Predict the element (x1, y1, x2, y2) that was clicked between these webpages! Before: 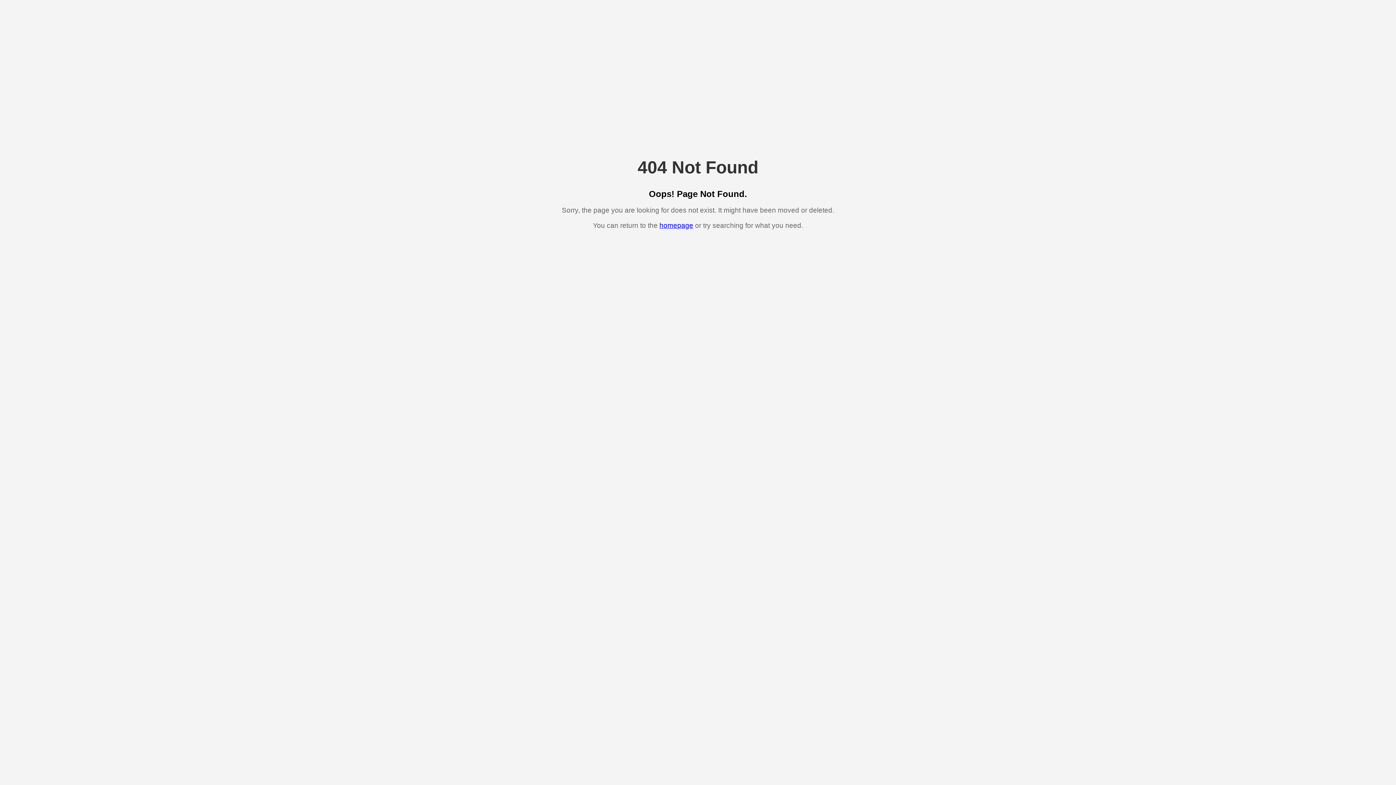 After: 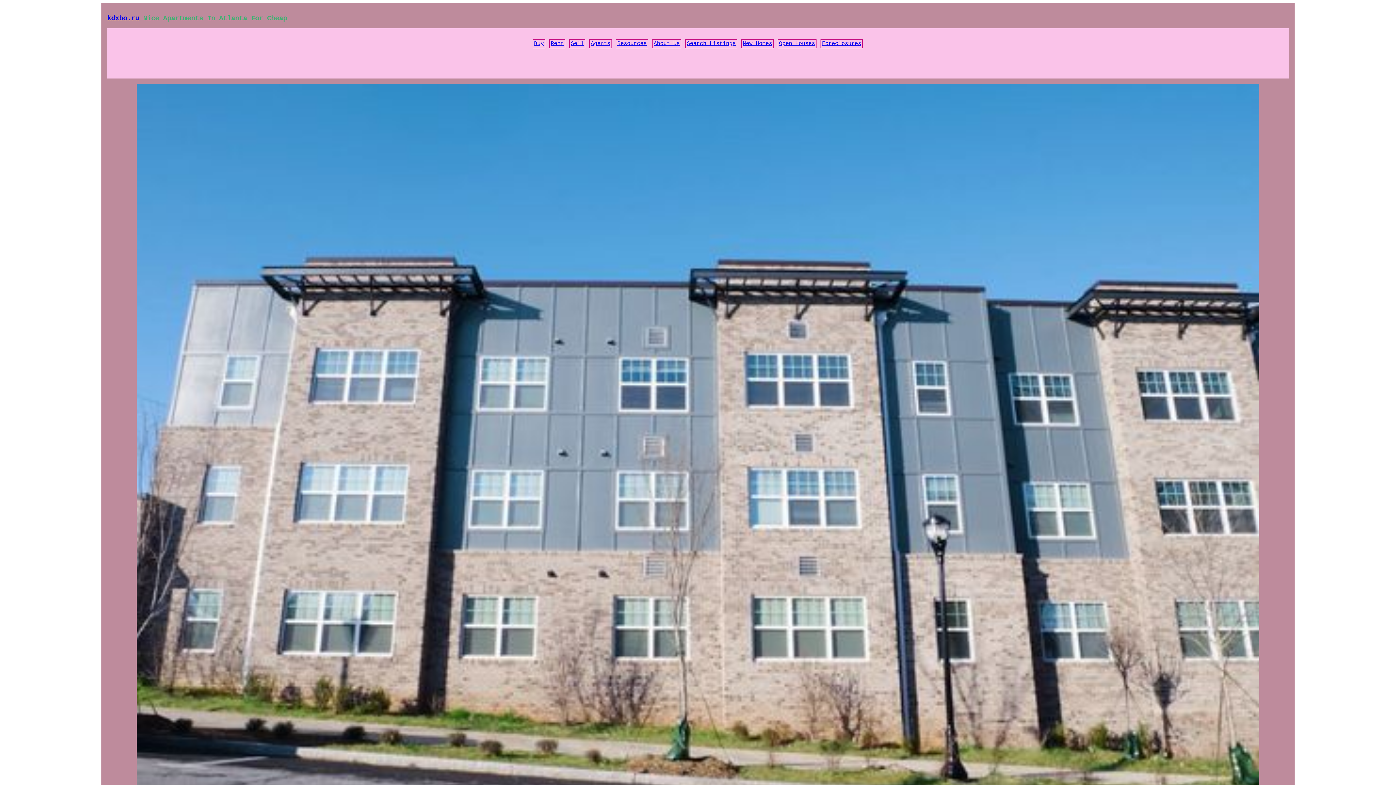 Action: bbox: (659, 221, 693, 229) label: homepage